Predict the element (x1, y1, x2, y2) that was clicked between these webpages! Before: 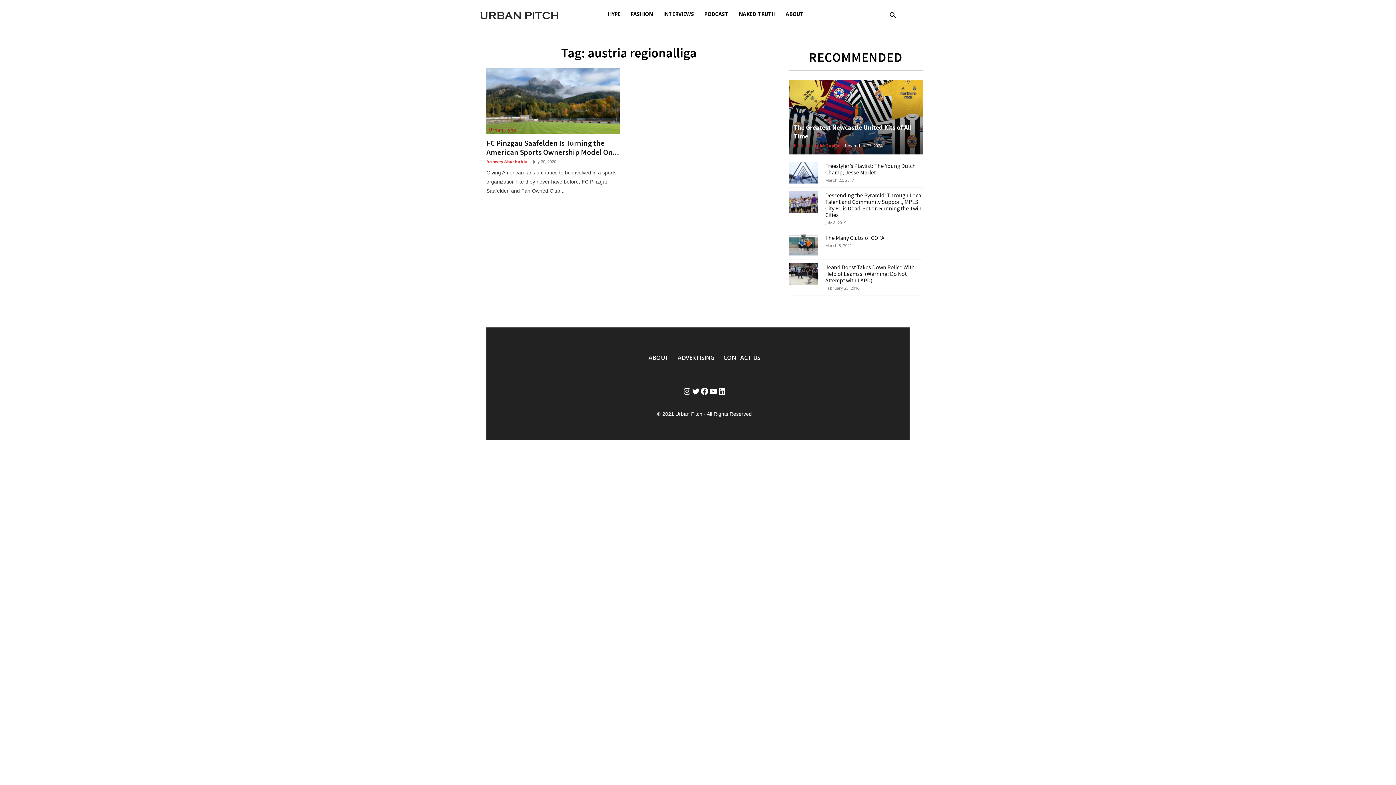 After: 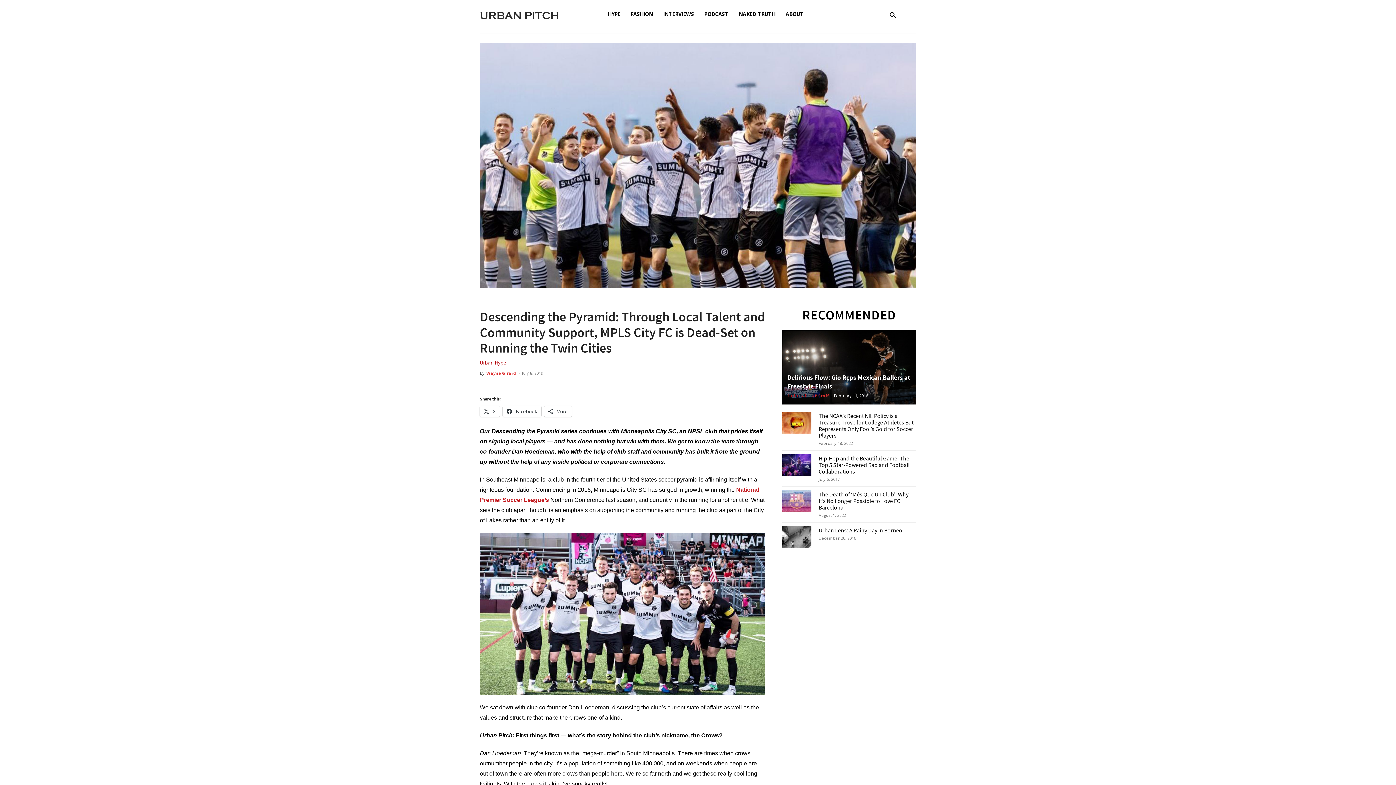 Action: label: Descending the Pyramid: Through Local Talent and Community Support, MPLS City FC is Dead-Set on Running the Twin Cities bbox: (825, 191, 922, 218)